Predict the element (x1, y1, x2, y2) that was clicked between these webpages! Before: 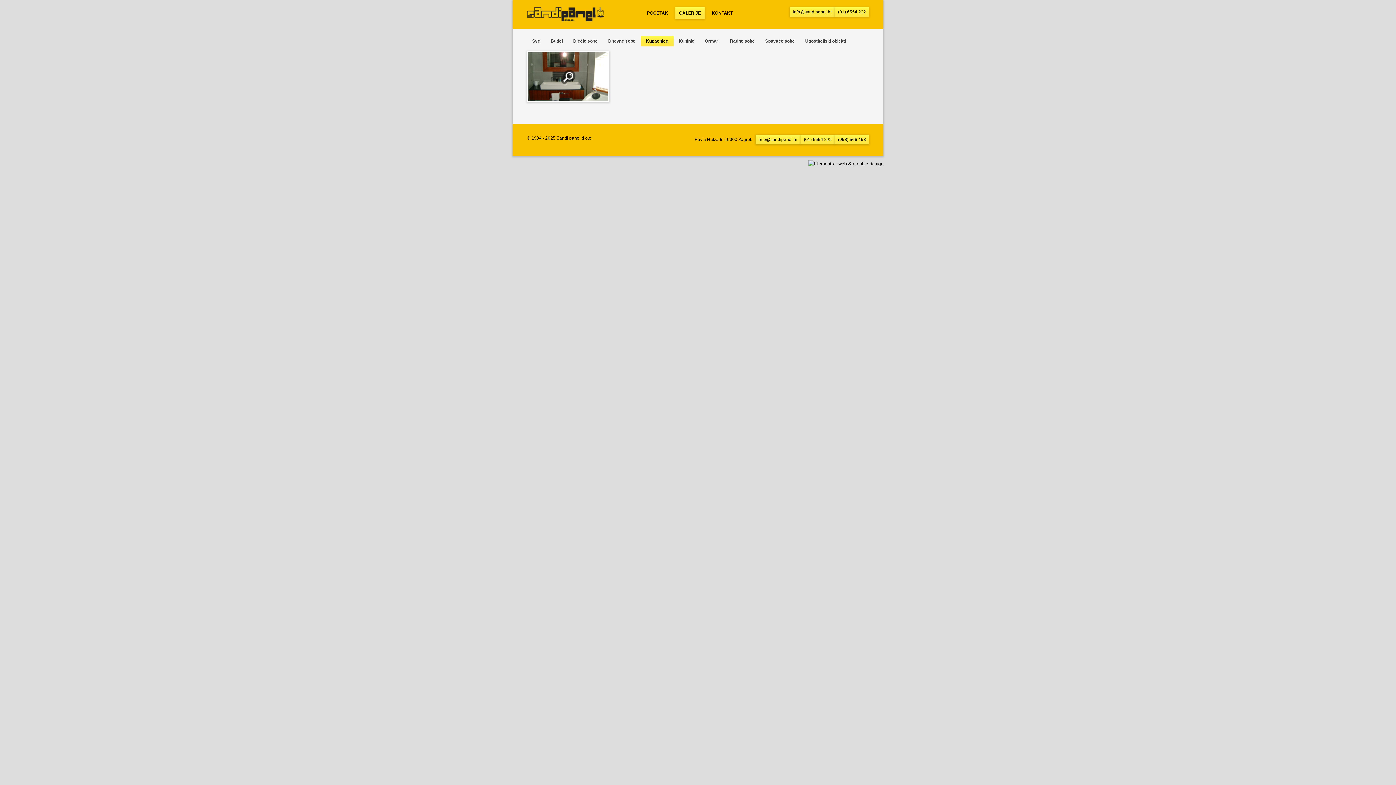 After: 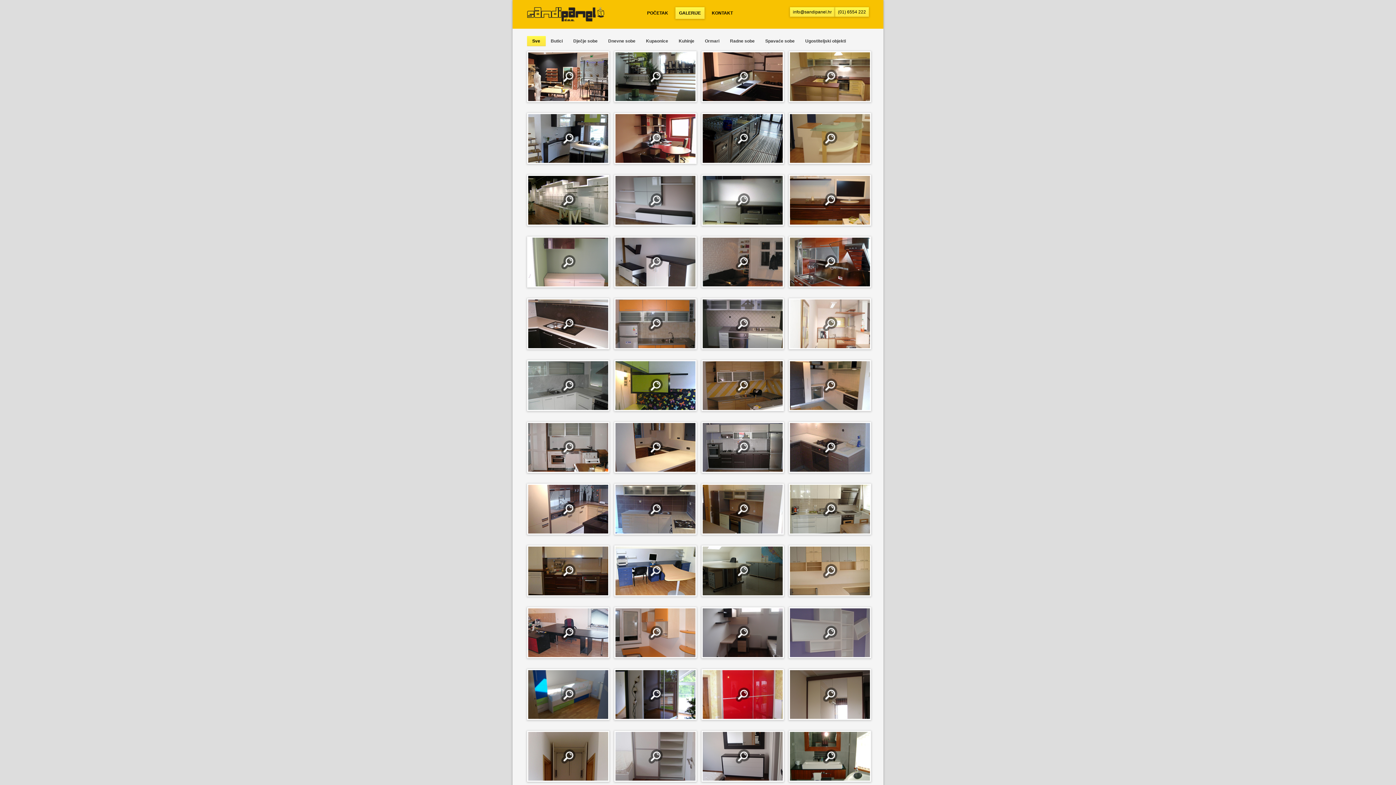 Action: label: Sve bbox: (527, 36, 545, 45)